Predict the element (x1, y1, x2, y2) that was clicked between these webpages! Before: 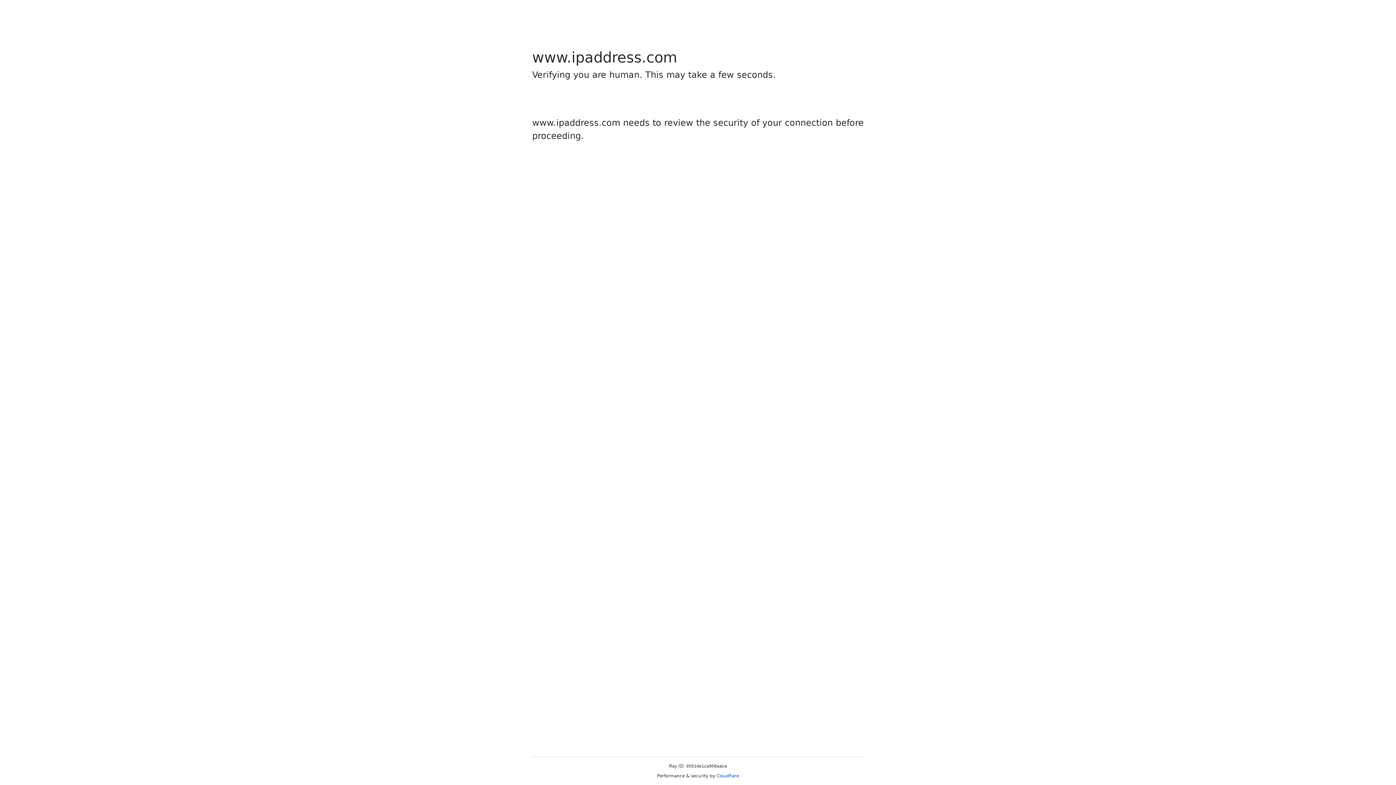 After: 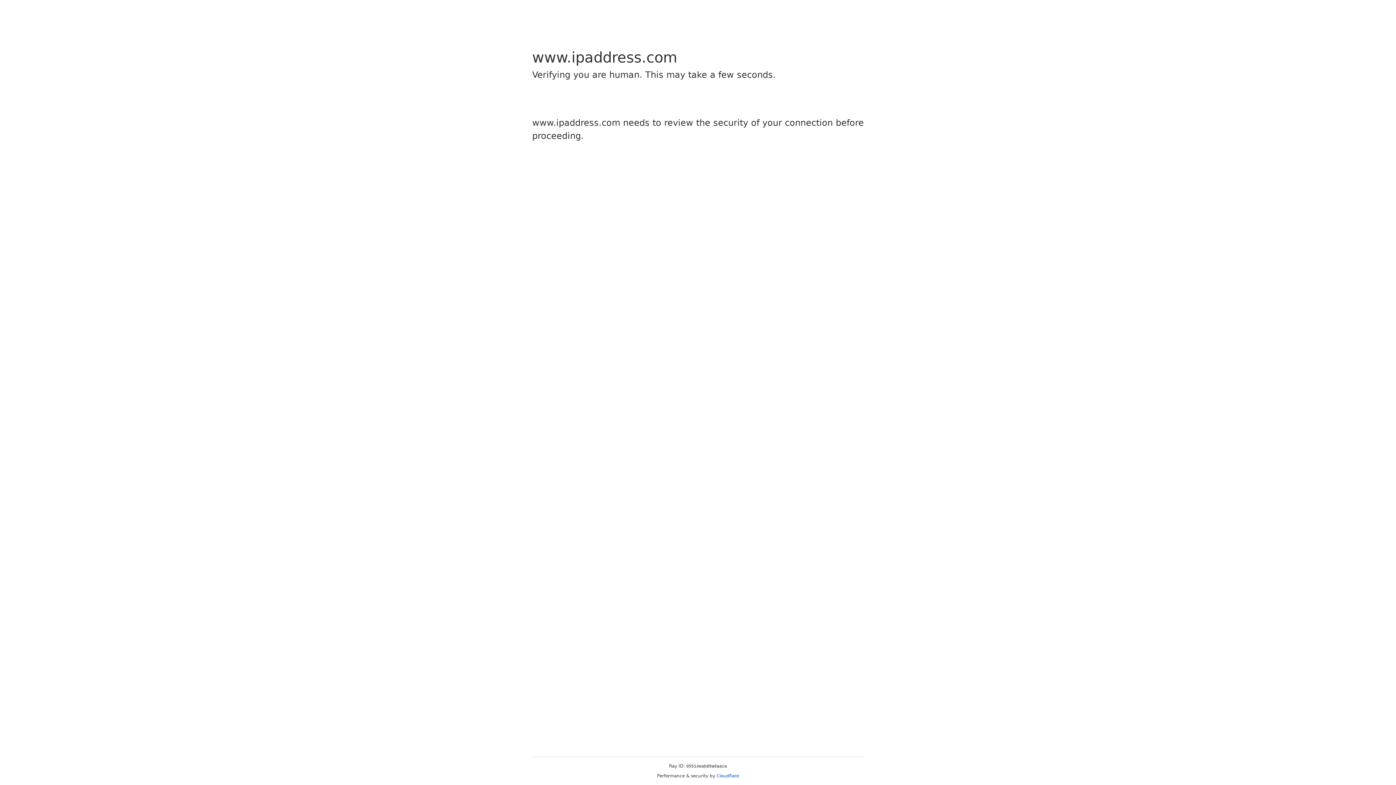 Action: bbox: (716, 773, 739, 778) label: Cloudflare